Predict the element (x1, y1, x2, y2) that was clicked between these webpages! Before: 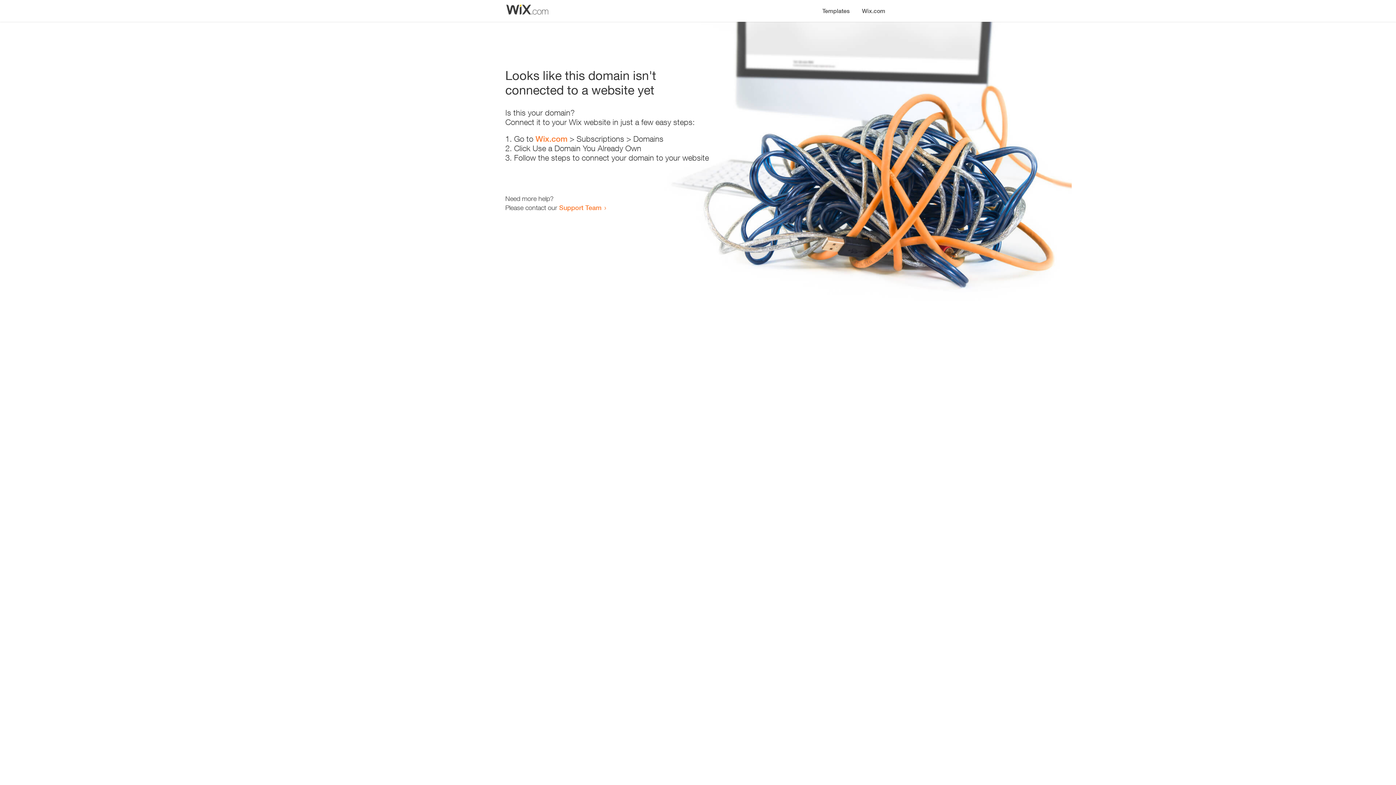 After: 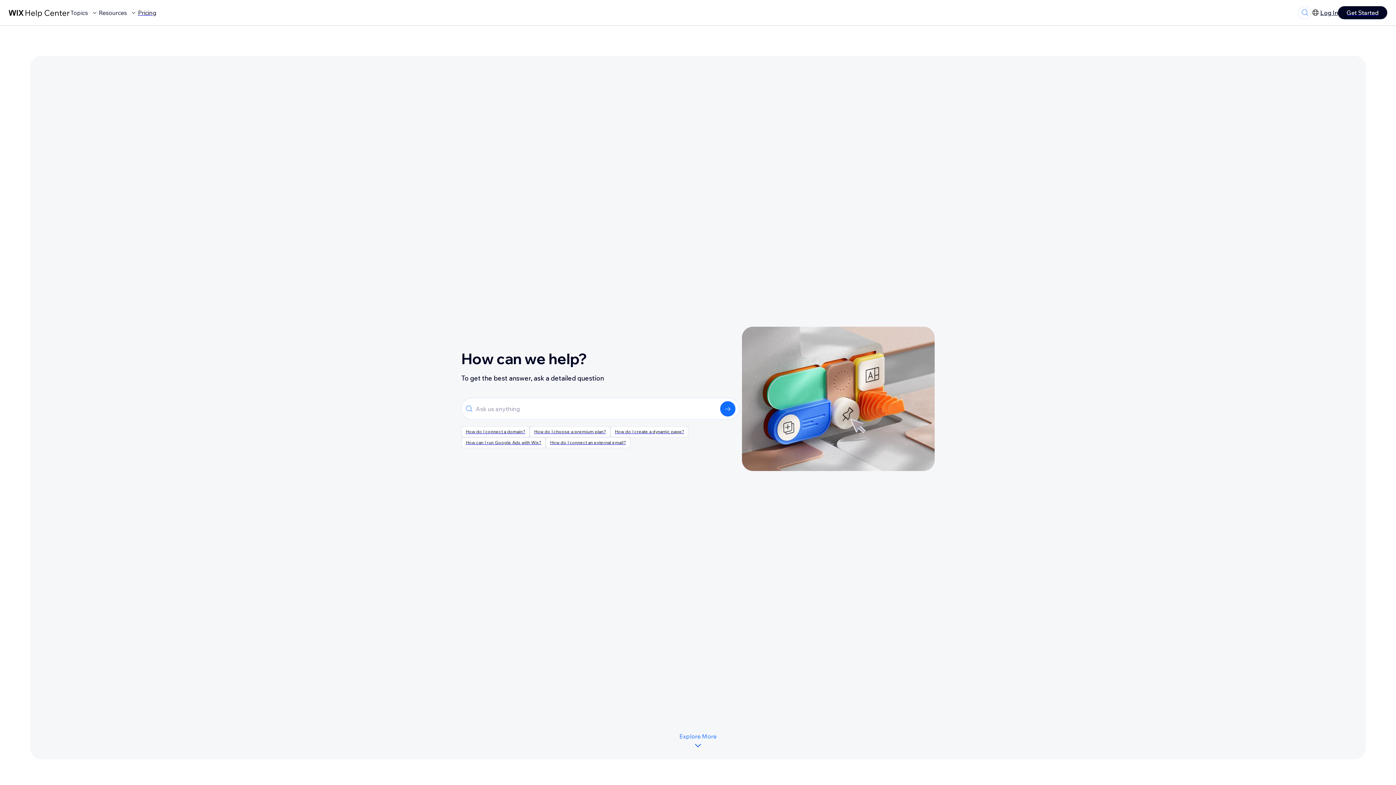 Action: label: Support Team bbox: (559, 203, 601, 211)